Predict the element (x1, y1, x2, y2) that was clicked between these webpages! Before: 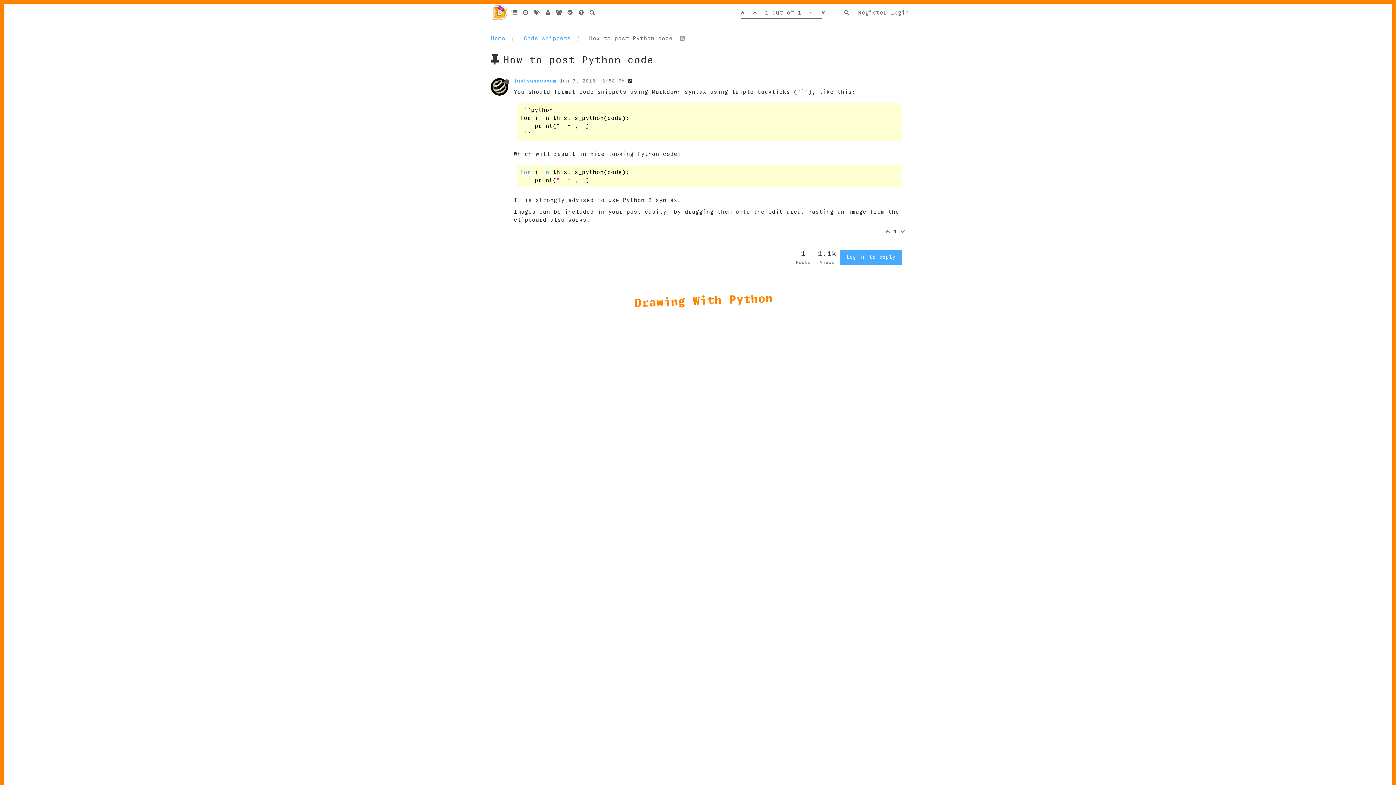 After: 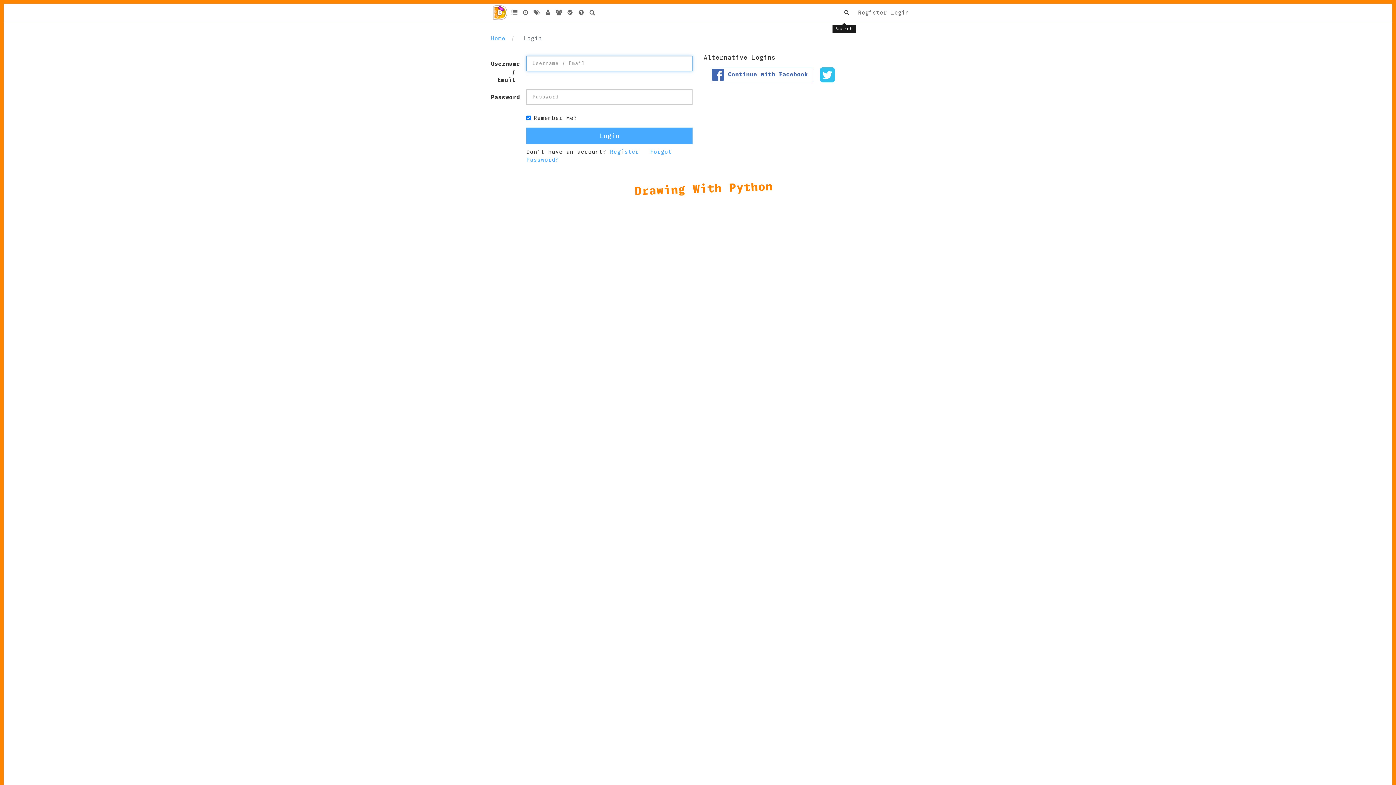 Action: bbox: (837, 5, 856, 20)